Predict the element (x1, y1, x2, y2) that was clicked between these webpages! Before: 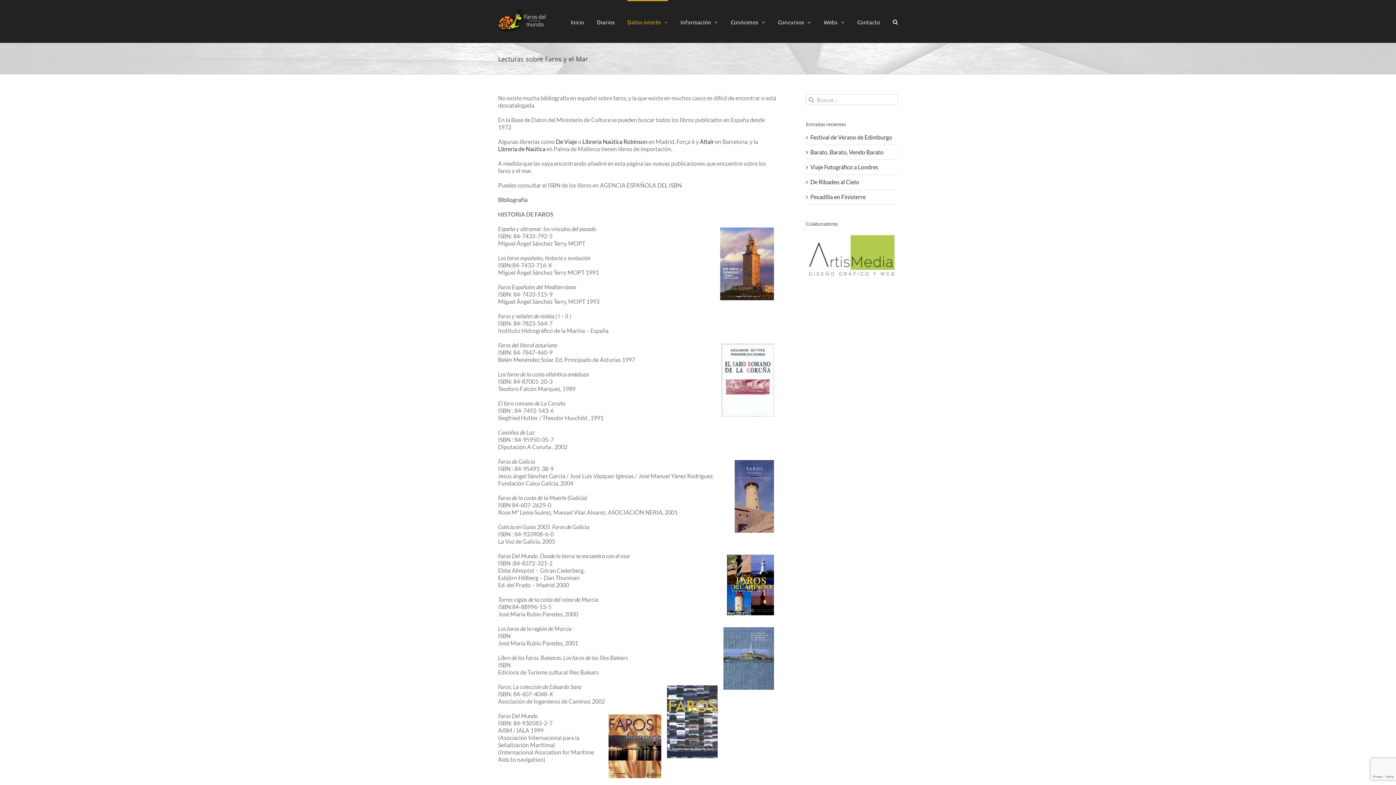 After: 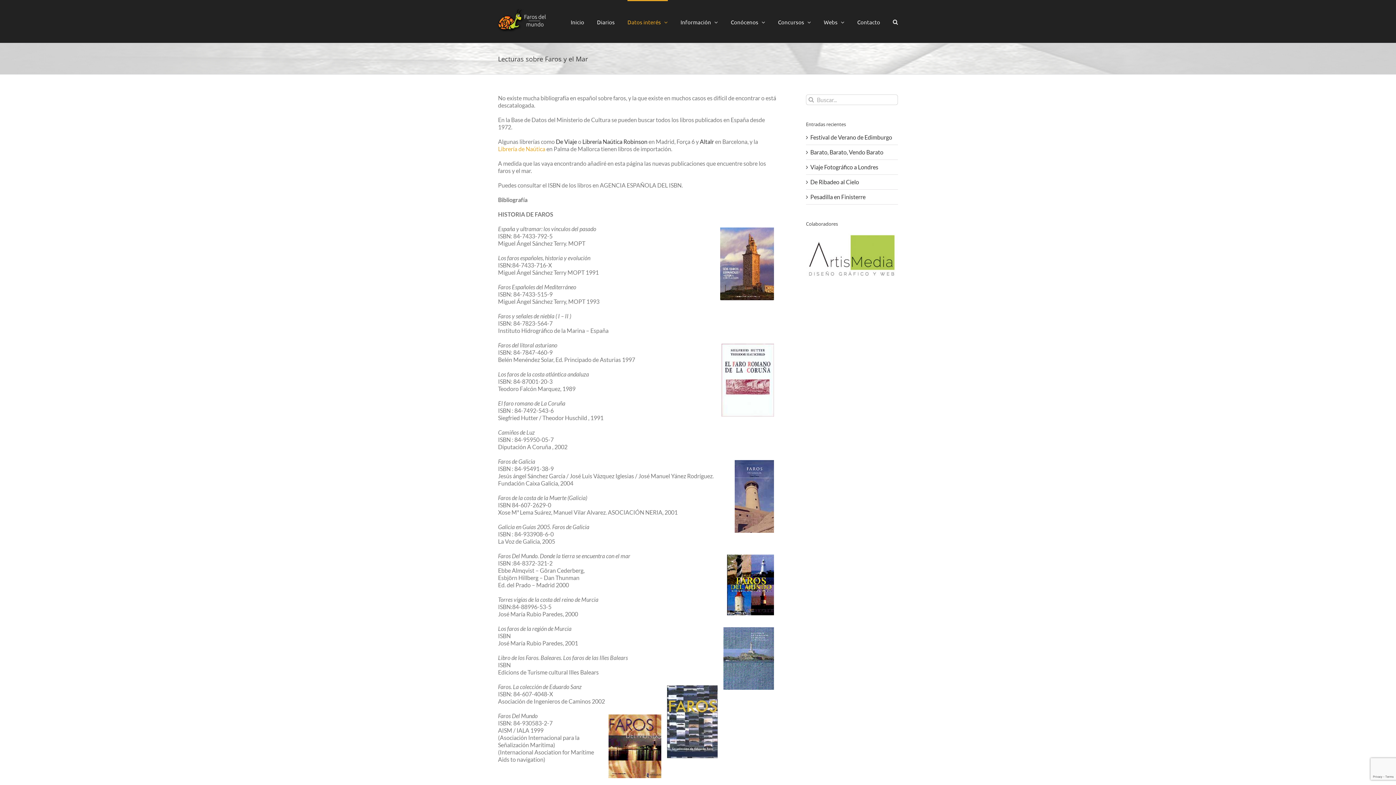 Action: bbox: (498, 145, 545, 152) label: Librería de Naútica